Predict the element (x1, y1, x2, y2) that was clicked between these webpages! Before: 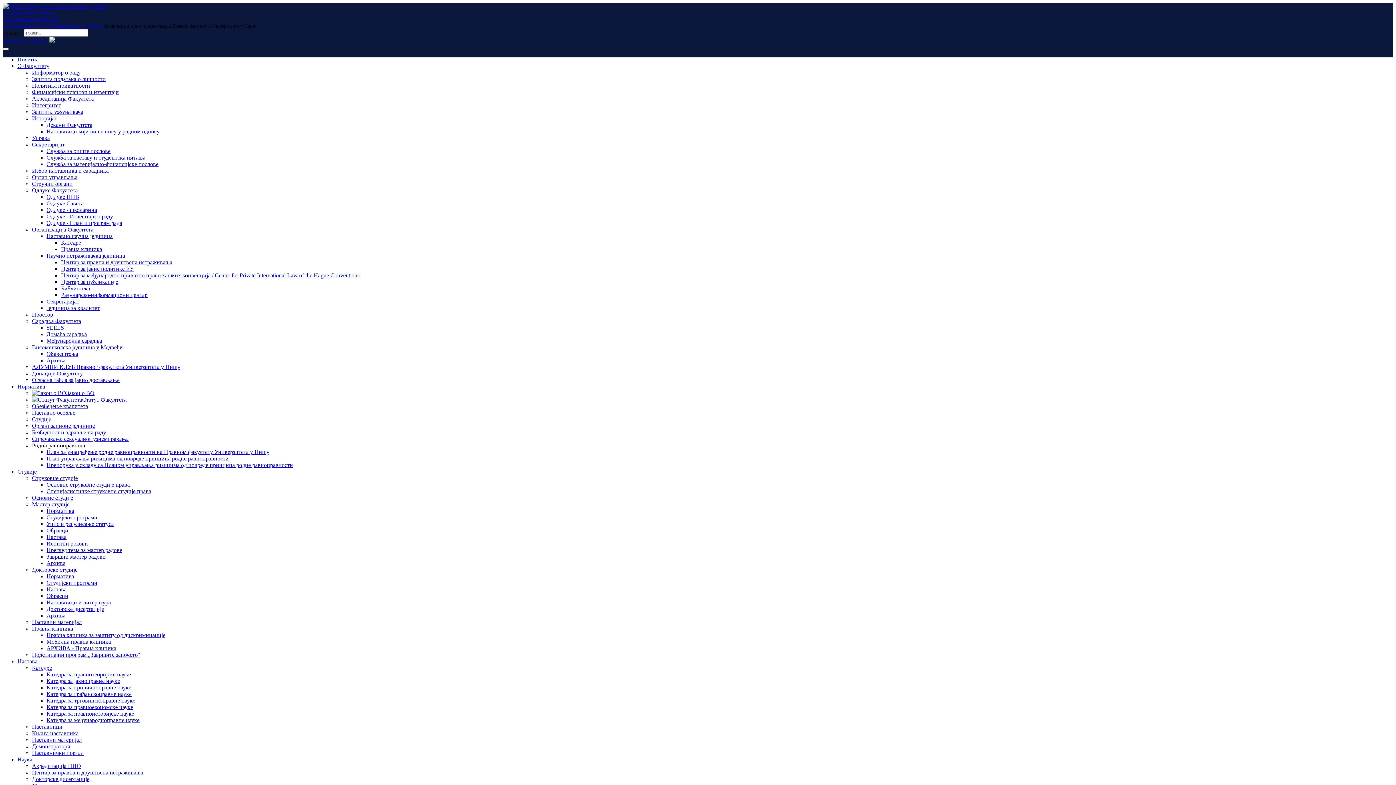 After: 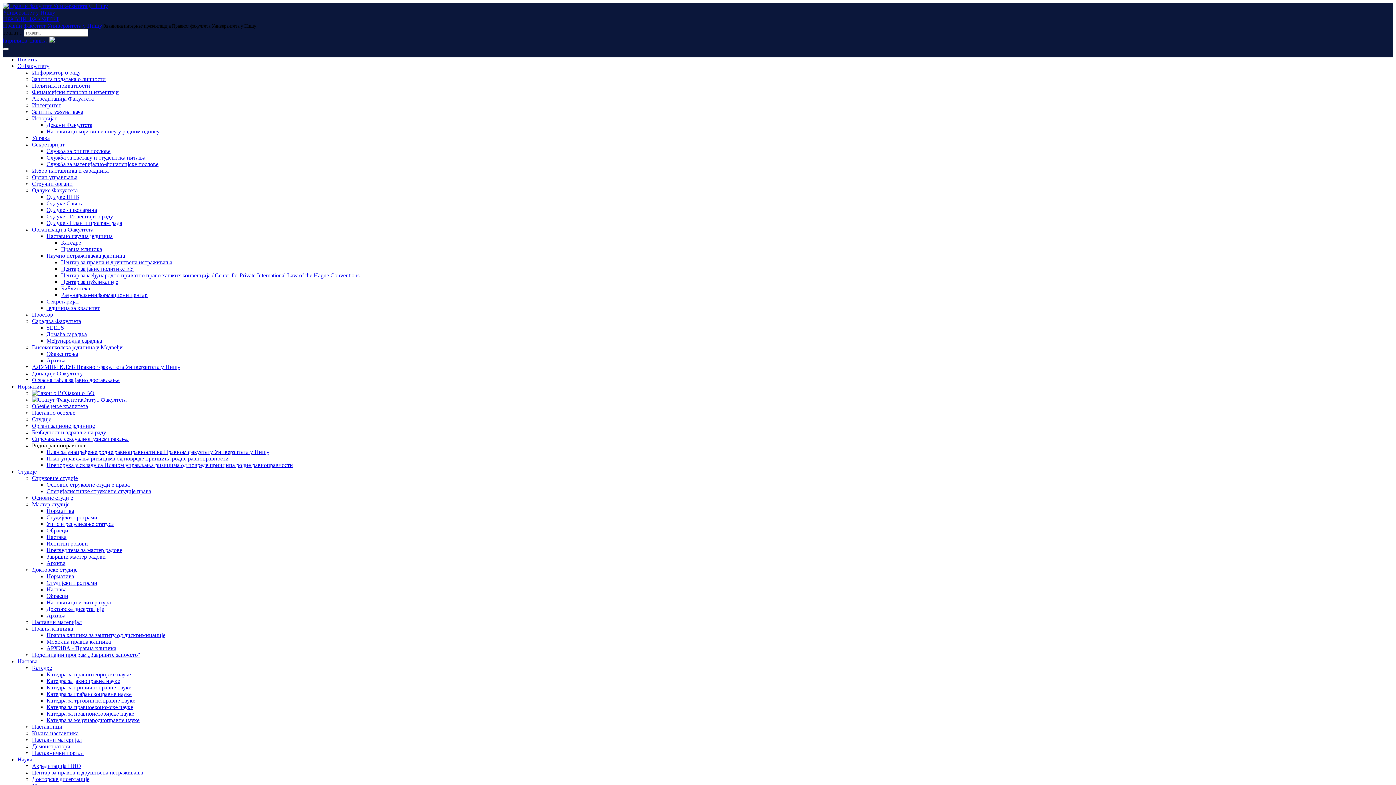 Action: bbox: (46, 220, 122, 226) label: Одлуке - План и програм рада